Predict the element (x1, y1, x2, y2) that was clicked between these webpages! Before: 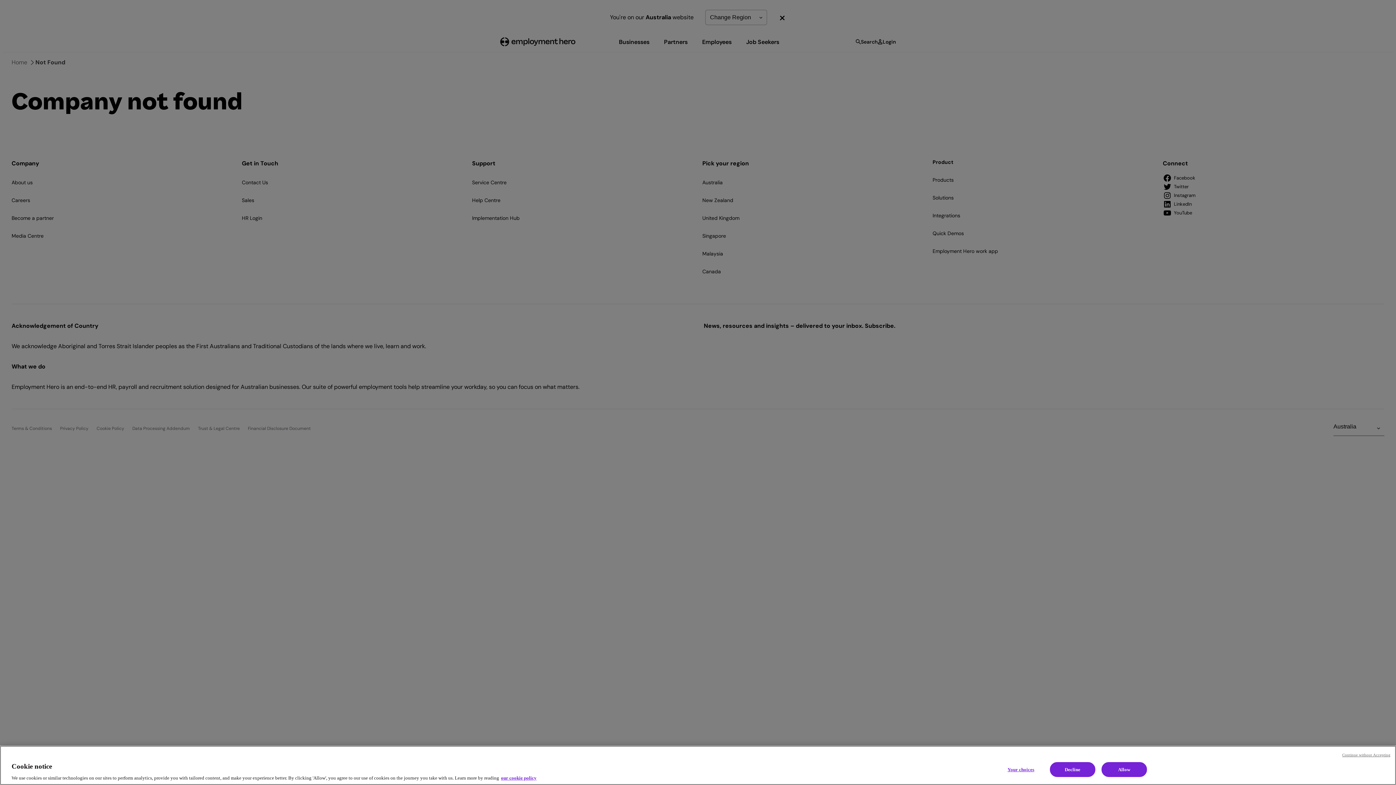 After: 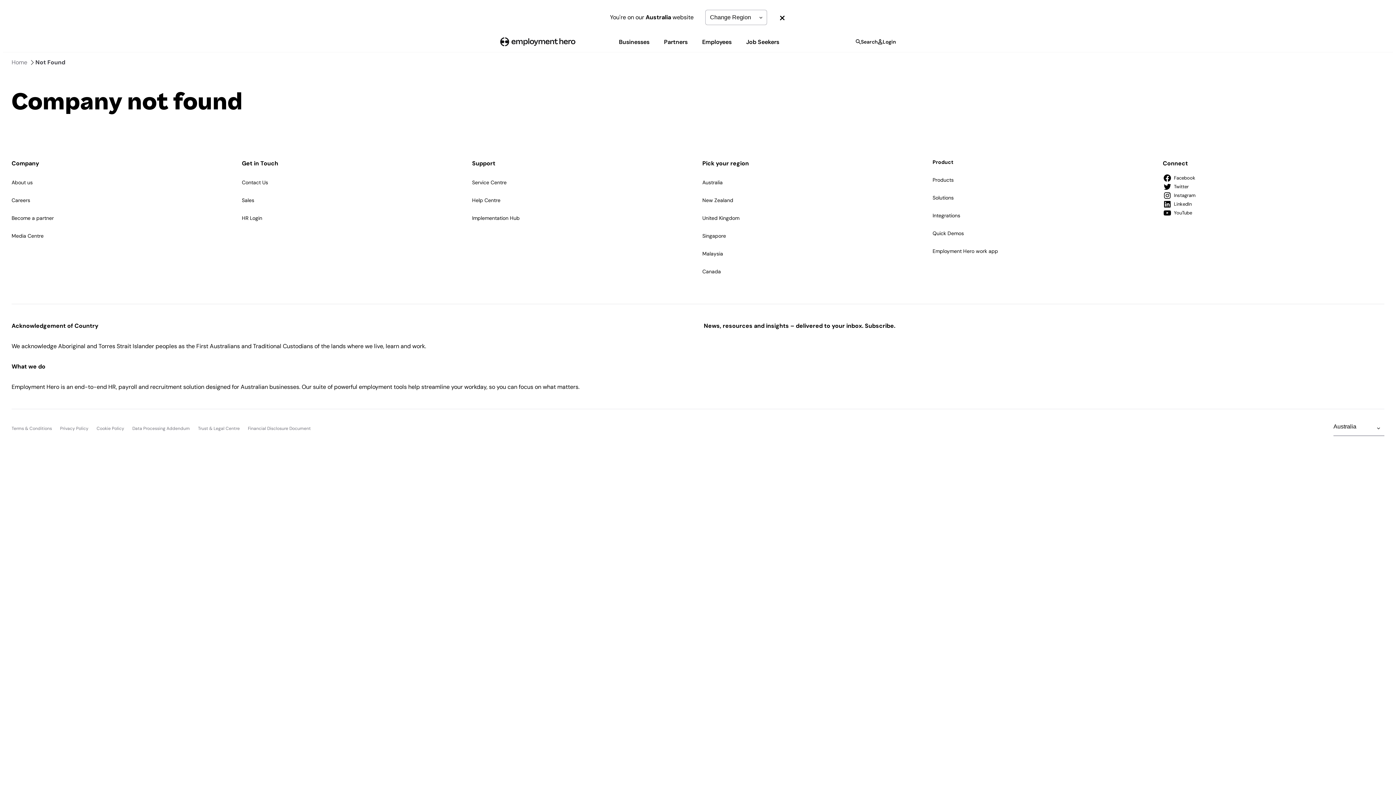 Action: bbox: (1101, 762, 1147, 777) label: Allow